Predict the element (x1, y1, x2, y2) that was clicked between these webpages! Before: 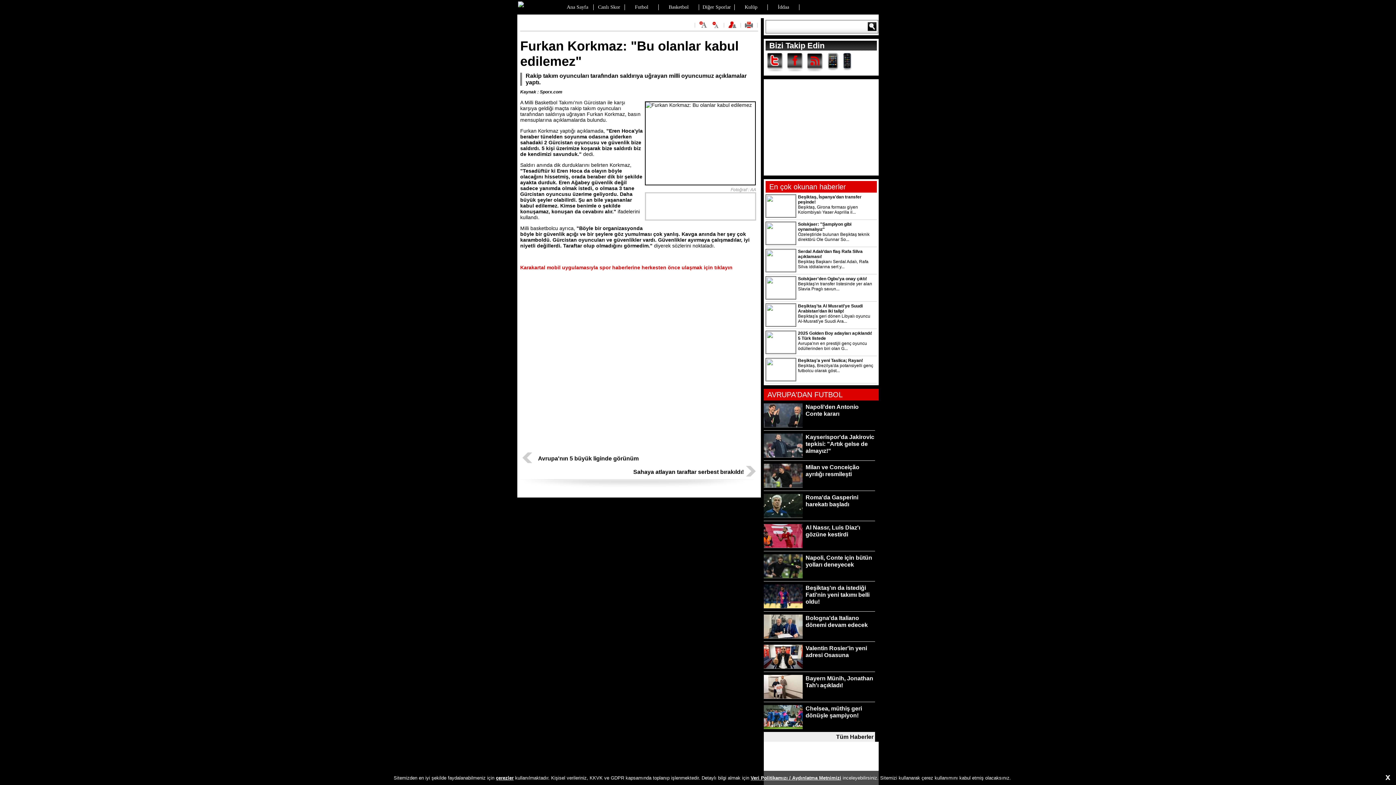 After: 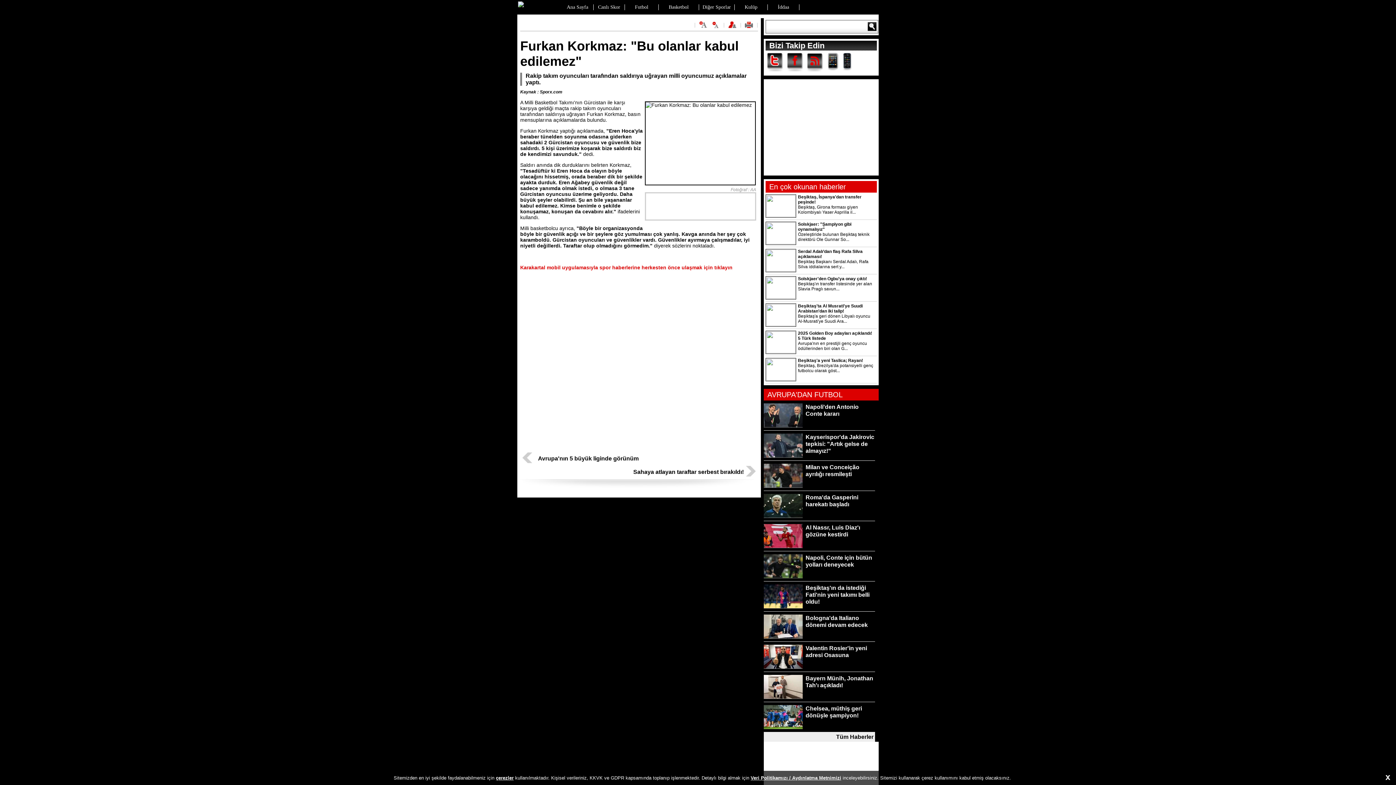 Action: bbox: (825, 67, 840, 73)